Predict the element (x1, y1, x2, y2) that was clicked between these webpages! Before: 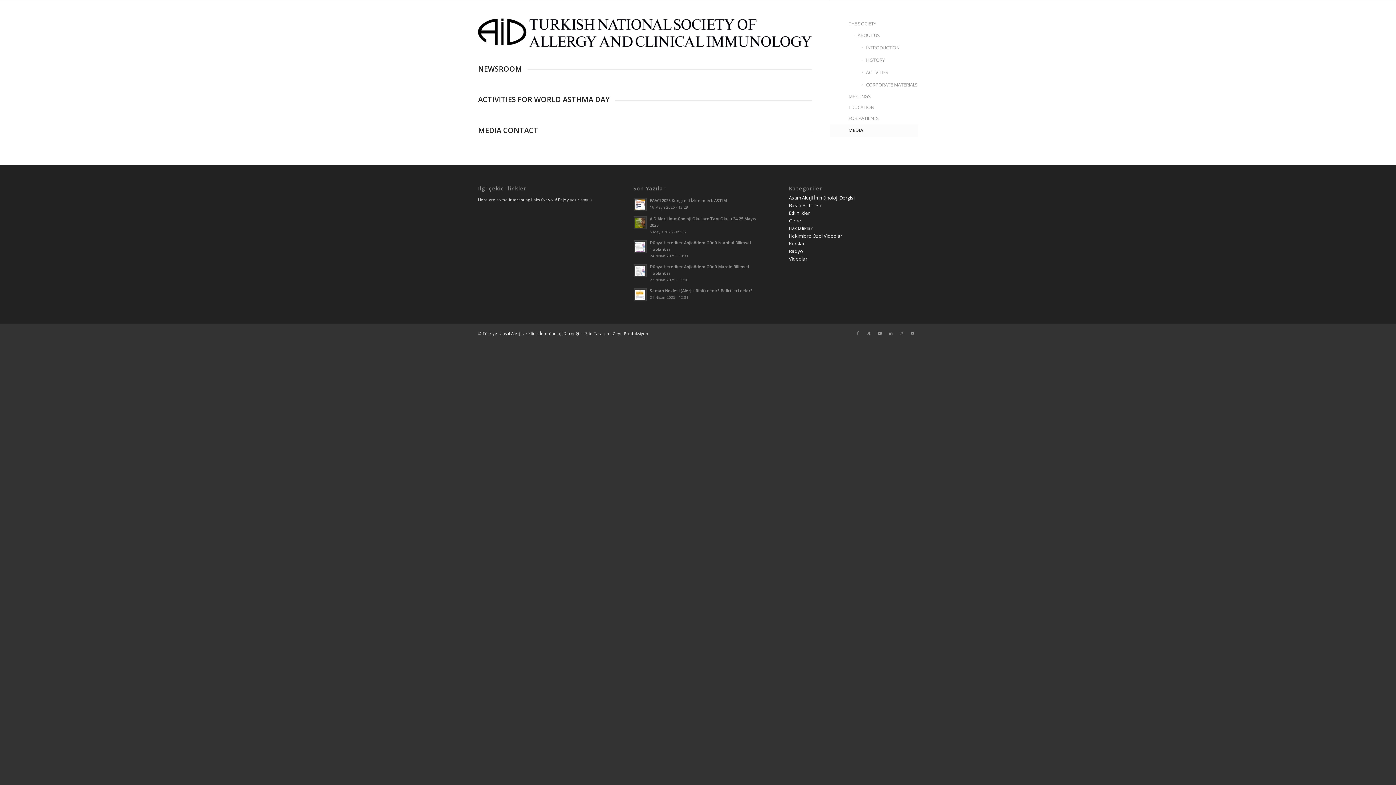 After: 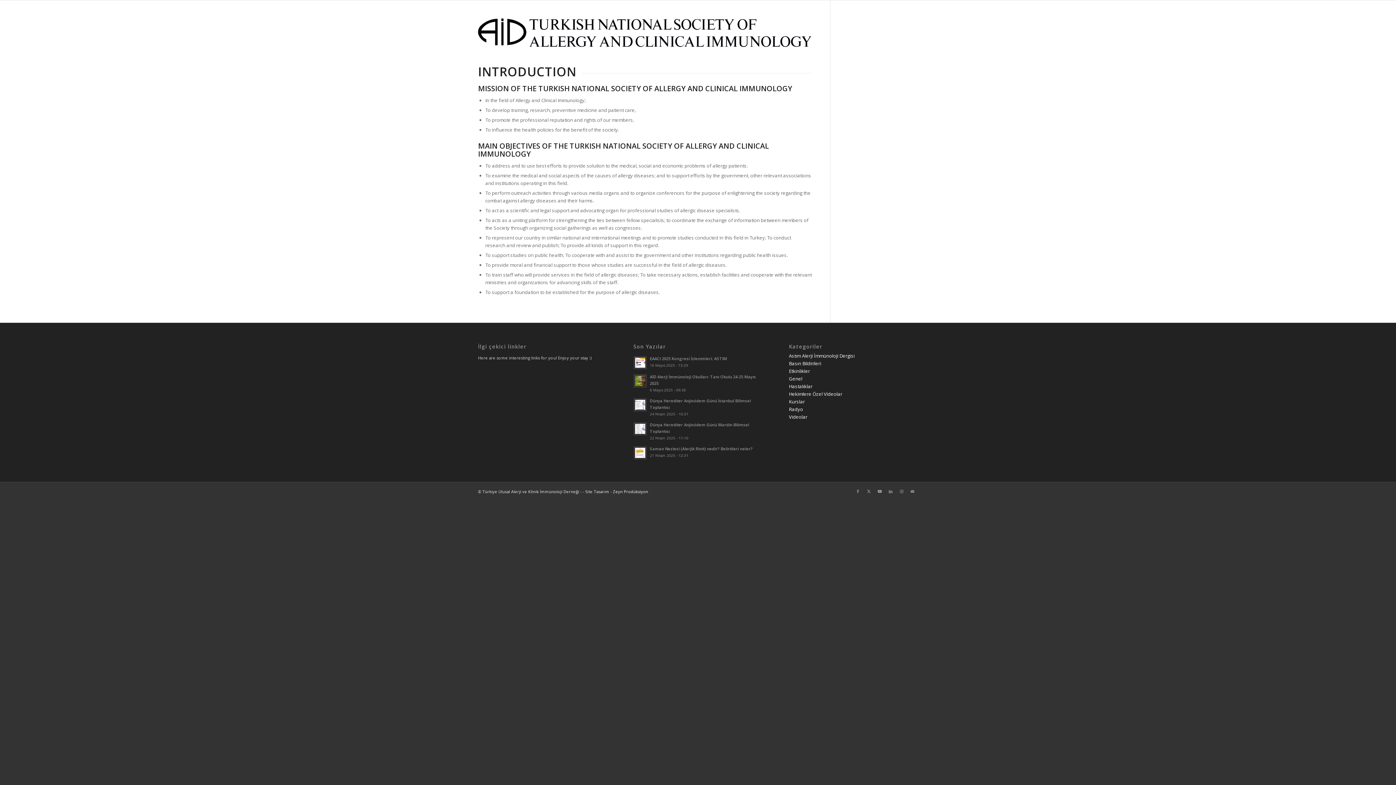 Action: label: INTRODUCTION bbox: (861, 41, 918, 54)